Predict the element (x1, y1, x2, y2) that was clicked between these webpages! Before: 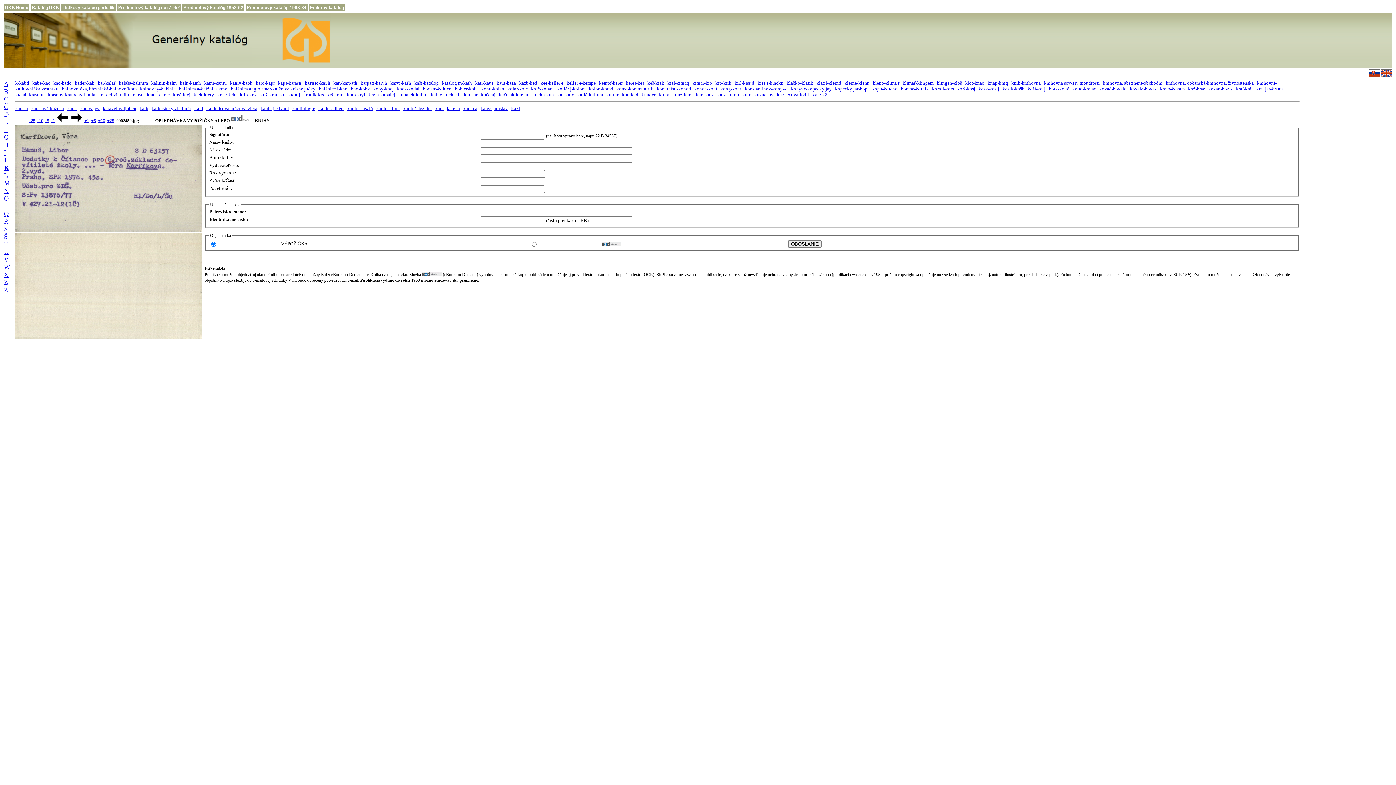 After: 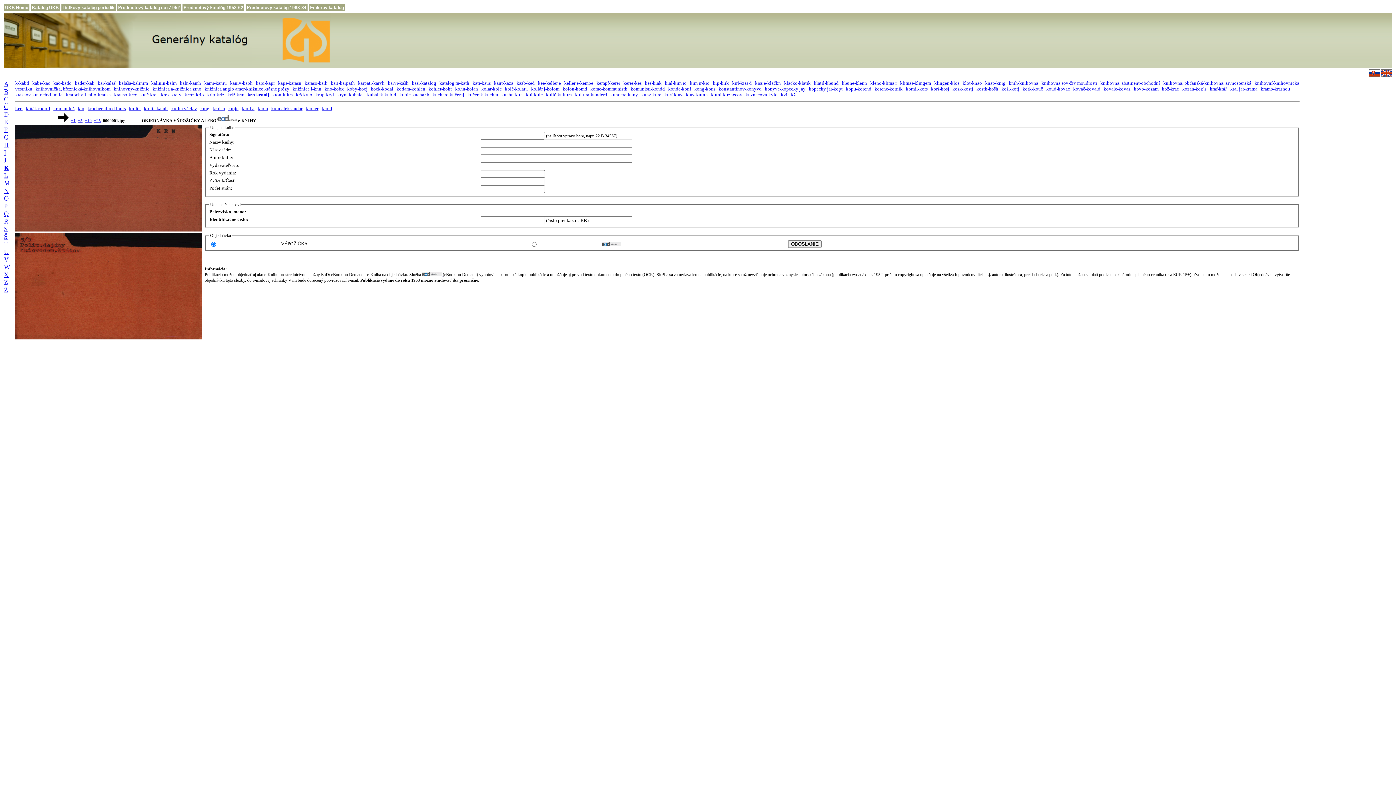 Action: label: krn-kronij bbox: (280, 92, 300, 97)